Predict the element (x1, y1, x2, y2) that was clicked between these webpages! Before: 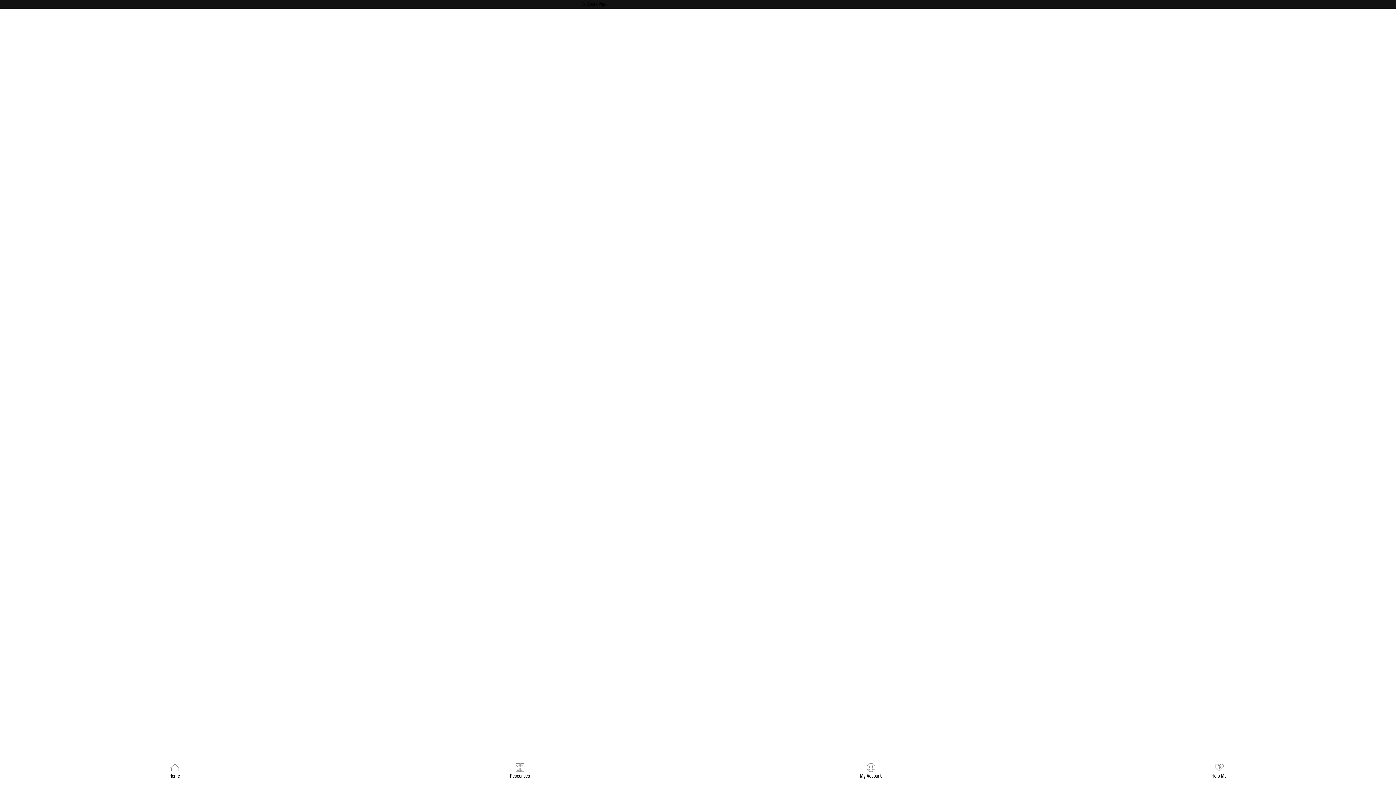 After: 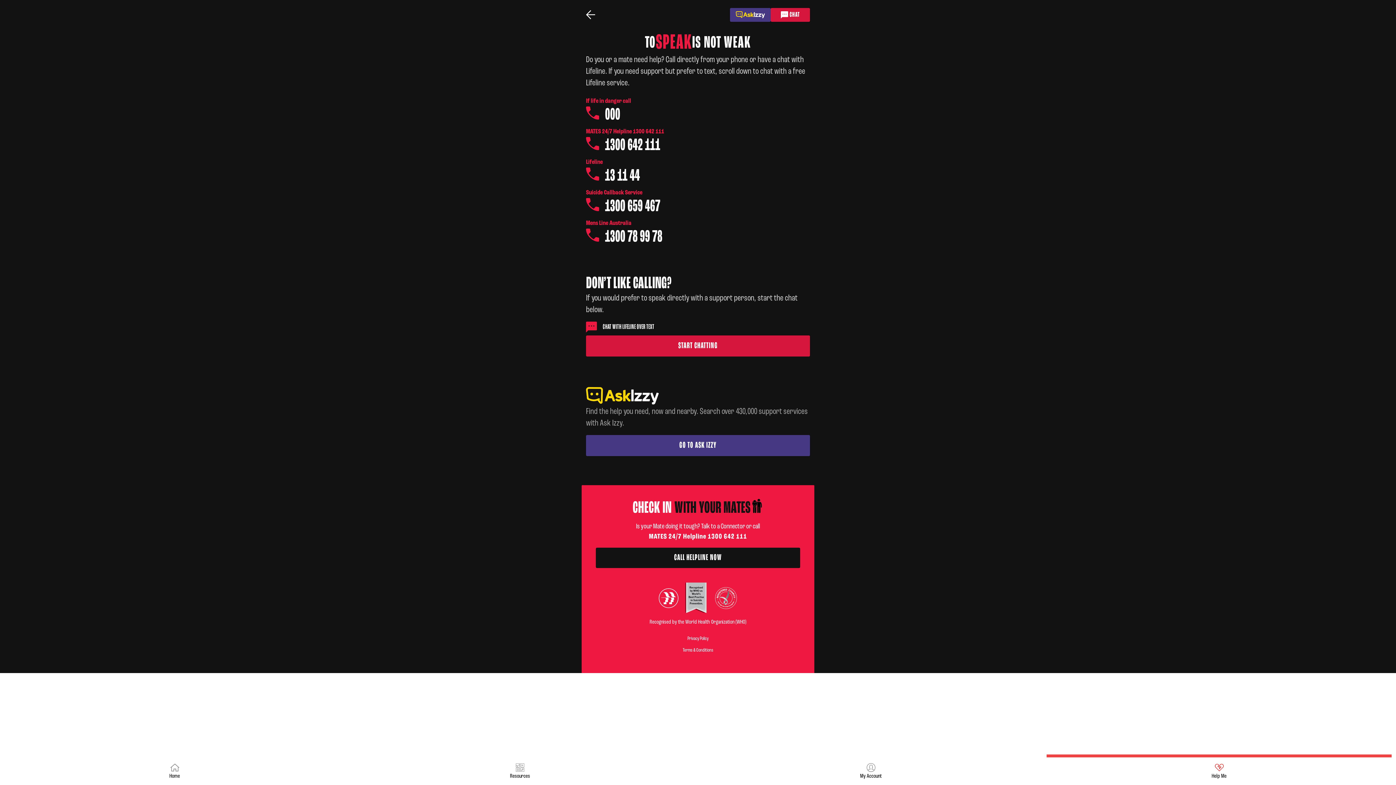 Action: bbox: (1052, 763, 1386, 781) label: Help Me